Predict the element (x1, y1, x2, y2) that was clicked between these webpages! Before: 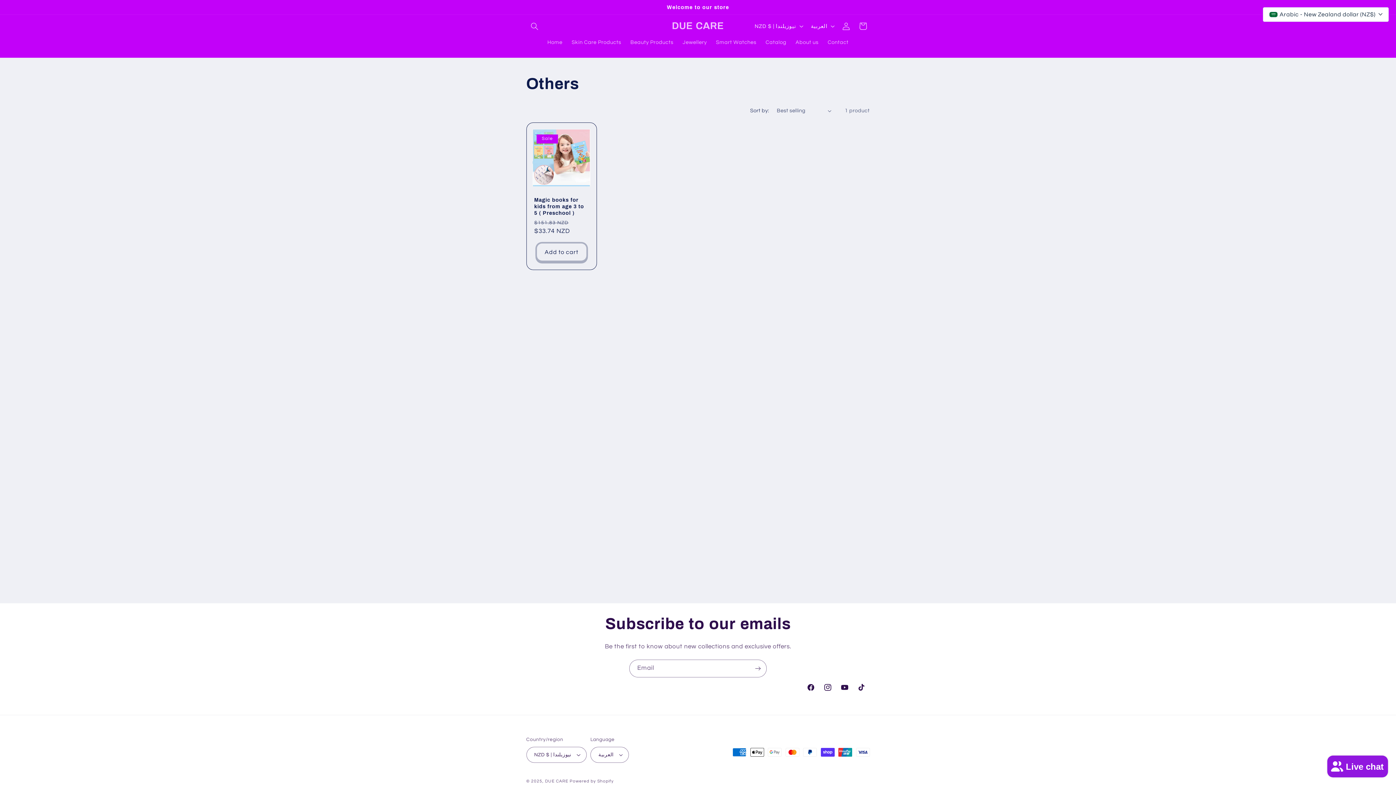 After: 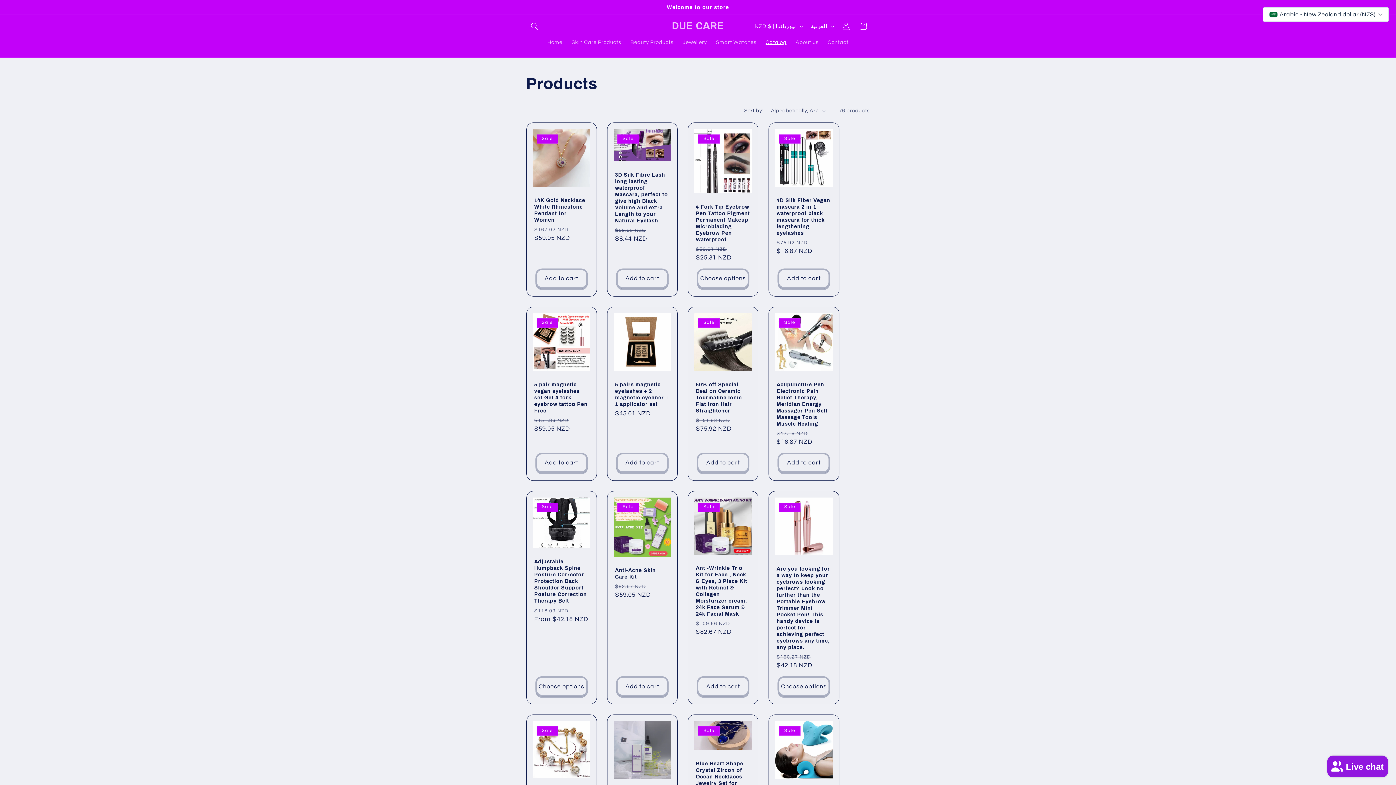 Action: bbox: (761, 34, 791, 50) label: Catalog